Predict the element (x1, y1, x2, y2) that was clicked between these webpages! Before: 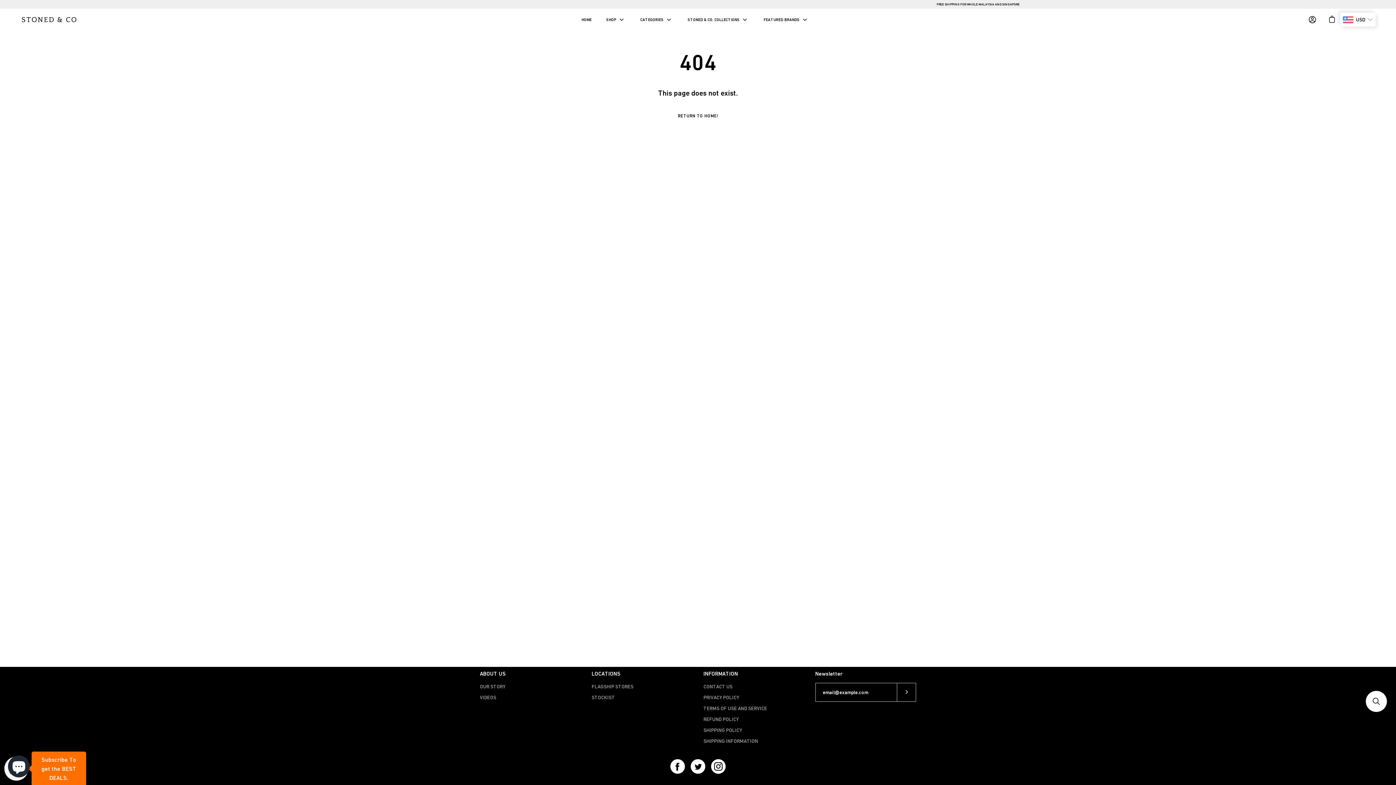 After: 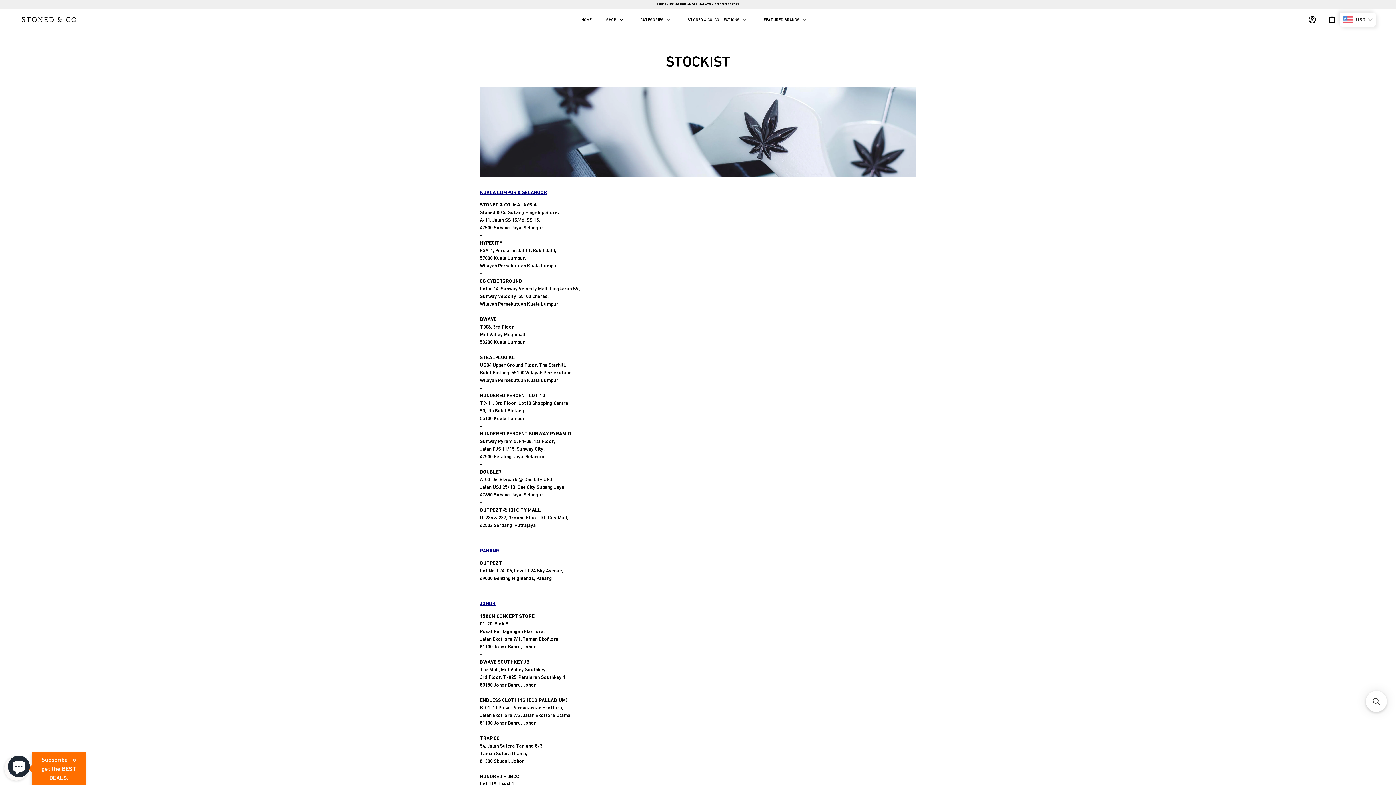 Action: bbox: (591, 694, 615, 700) label: STOCKIST